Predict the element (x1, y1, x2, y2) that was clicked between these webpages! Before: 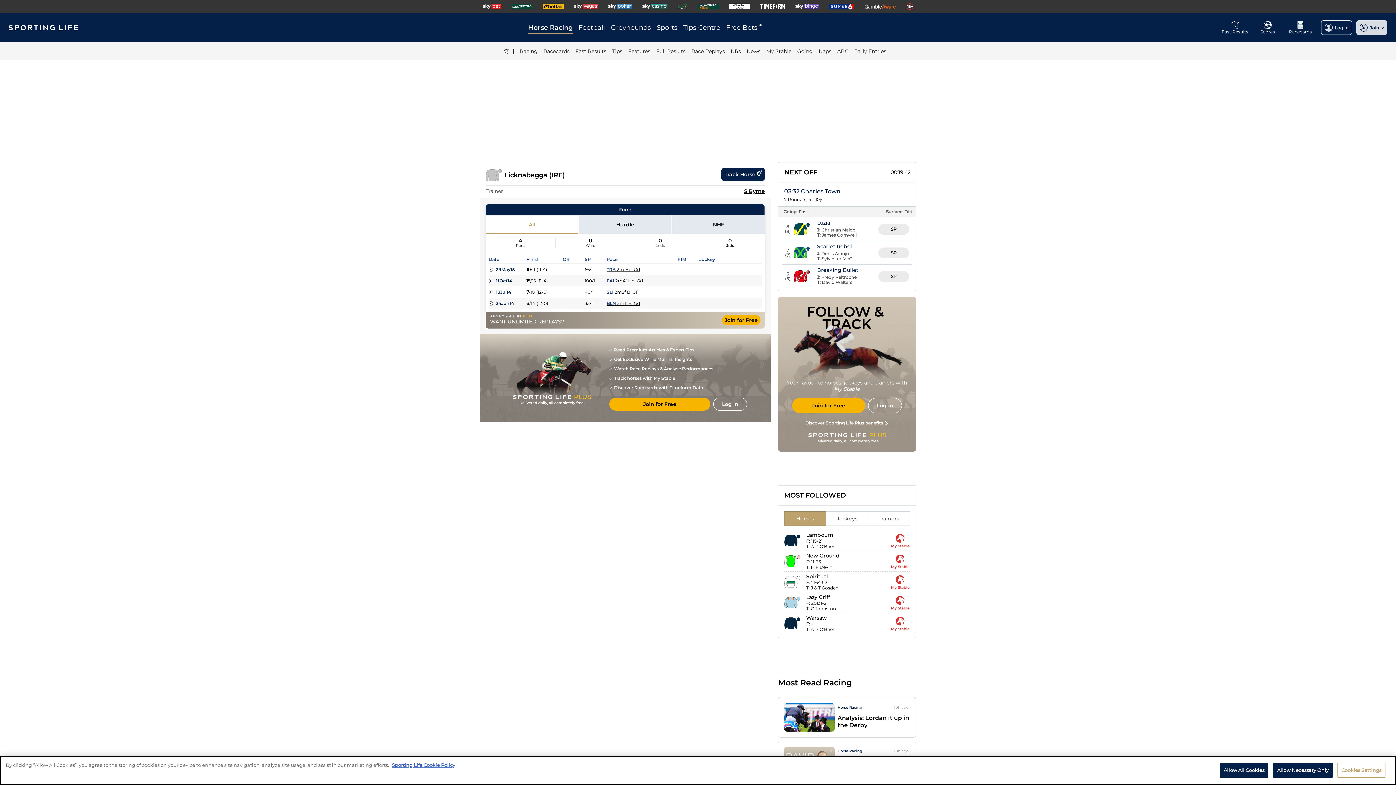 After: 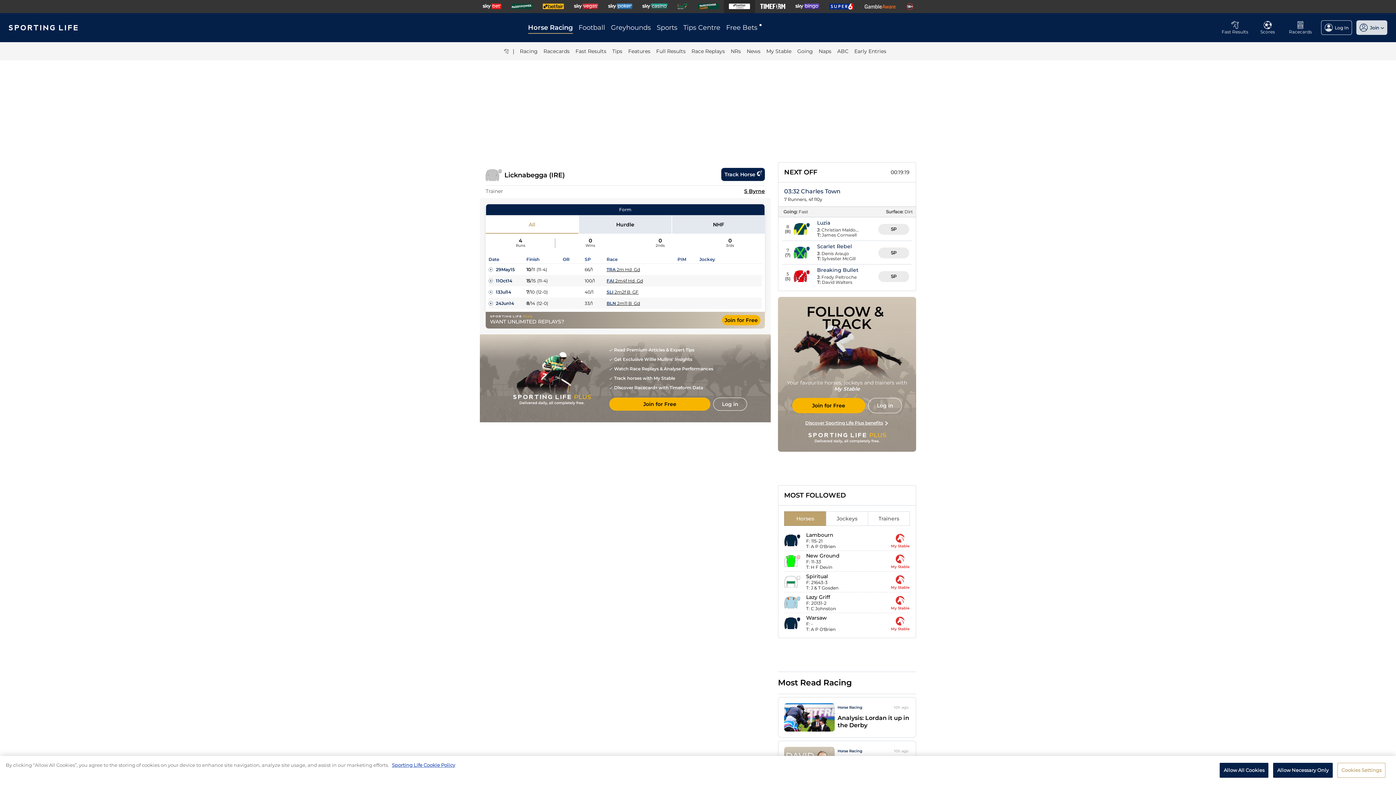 Action: bbox: (729, 3, 750, 9)